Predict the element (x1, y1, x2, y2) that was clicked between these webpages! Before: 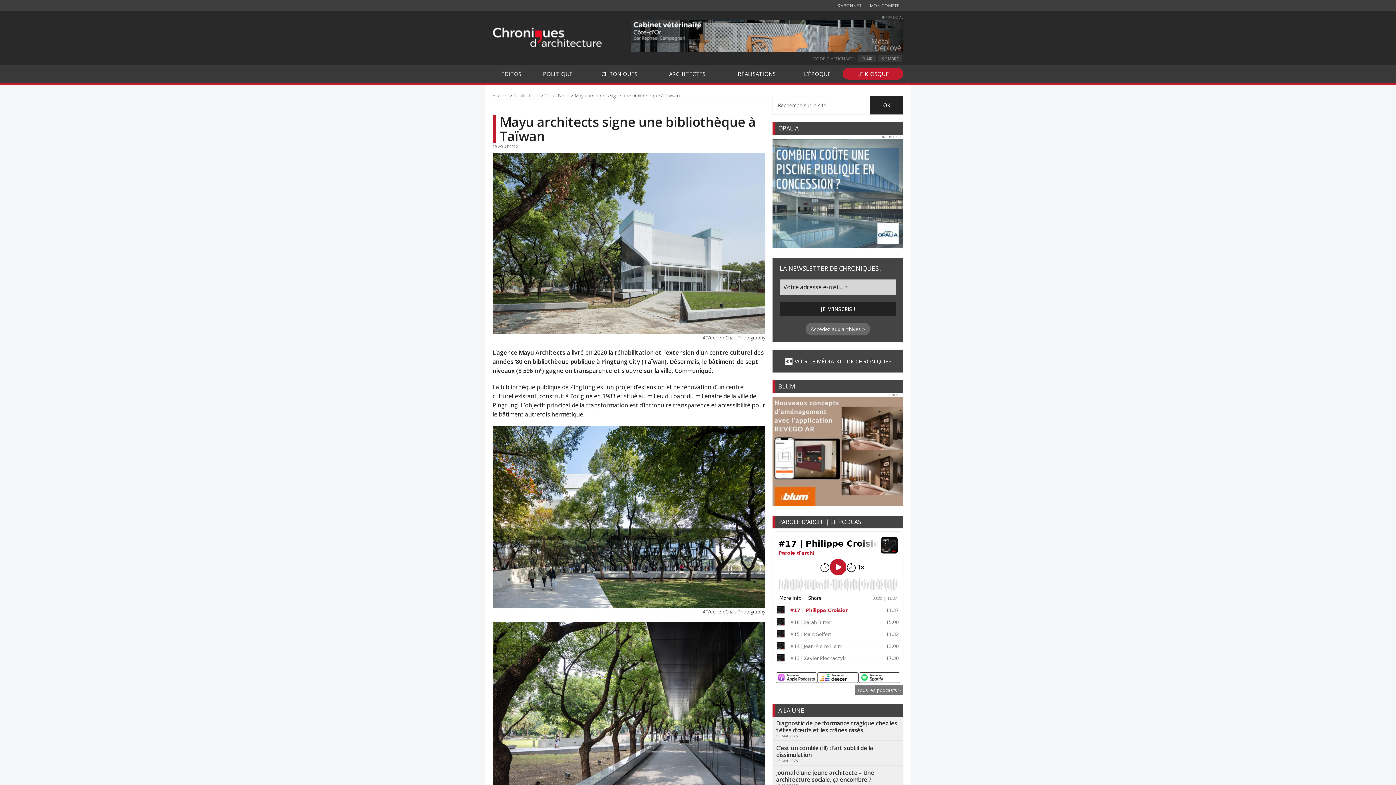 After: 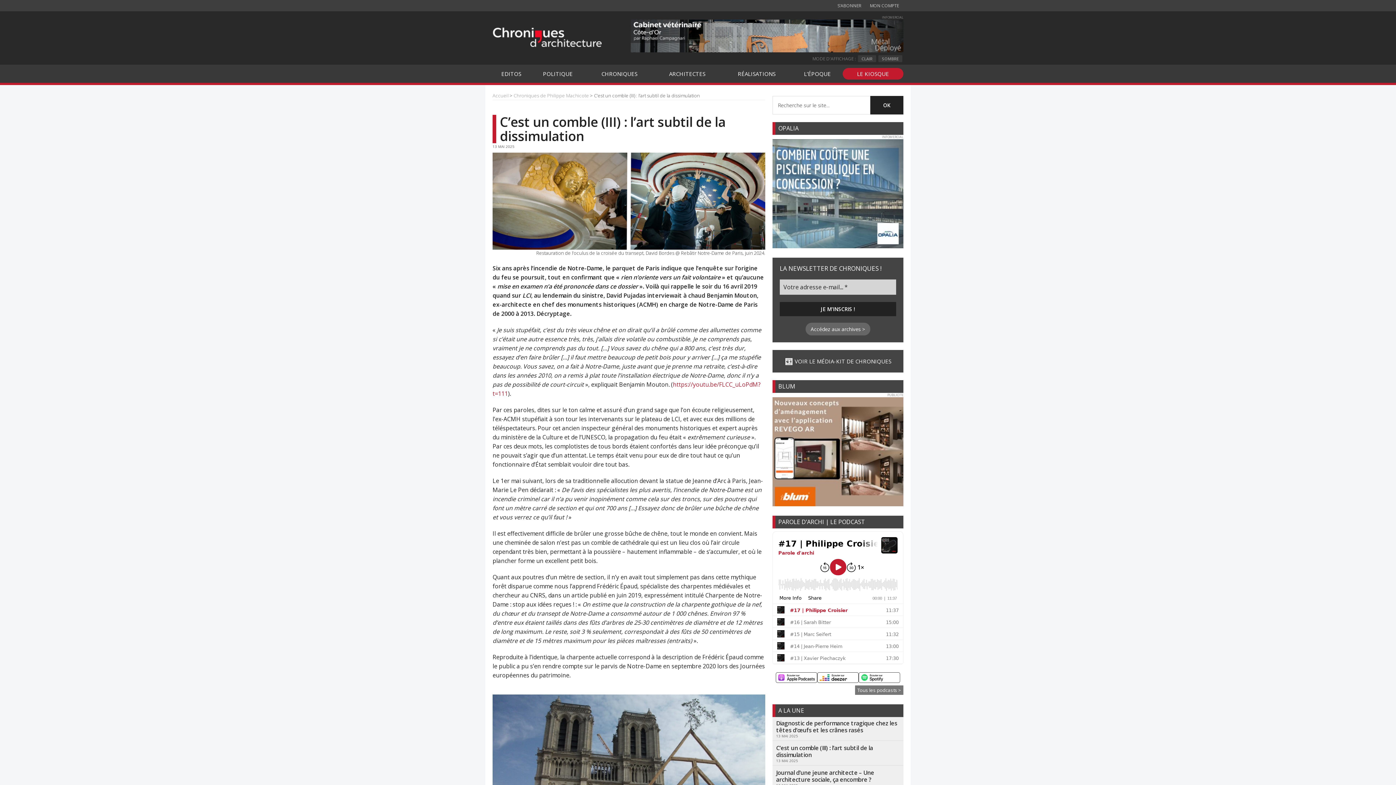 Action: bbox: (776, 744, 873, 759) label: C’est un comble (III) : l’art subtil de la dissimulation